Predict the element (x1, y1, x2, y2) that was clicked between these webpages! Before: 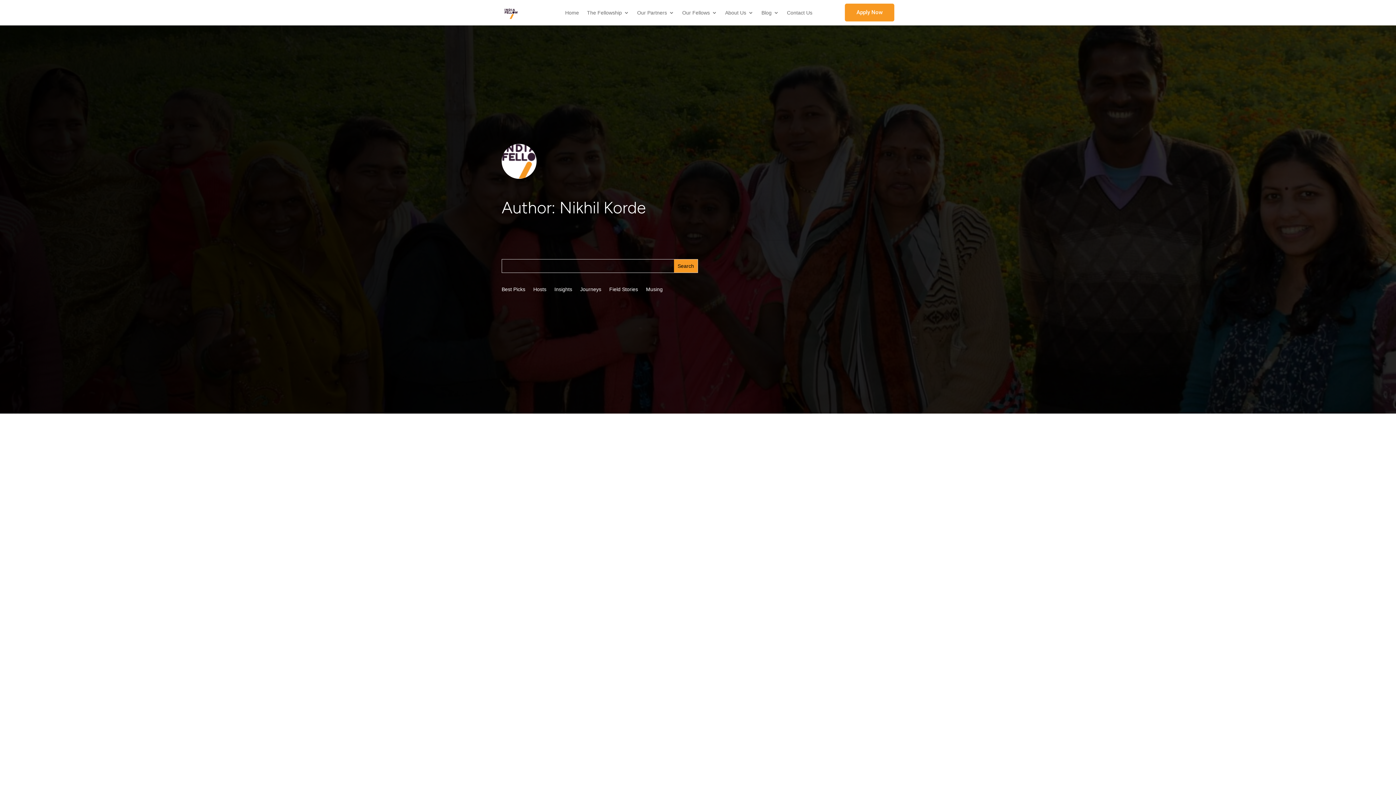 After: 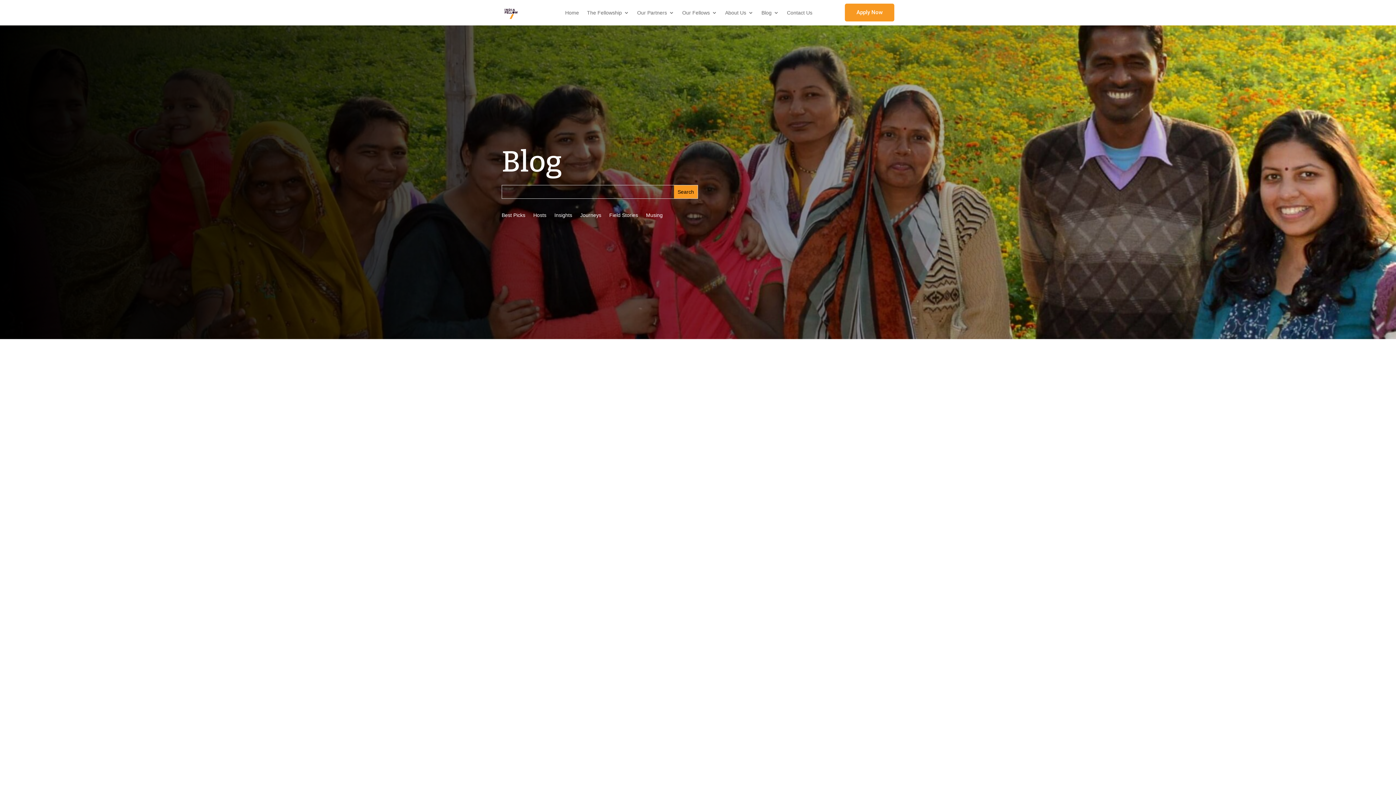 Action: label: Blog bbox: (761, 10, 779, 18)